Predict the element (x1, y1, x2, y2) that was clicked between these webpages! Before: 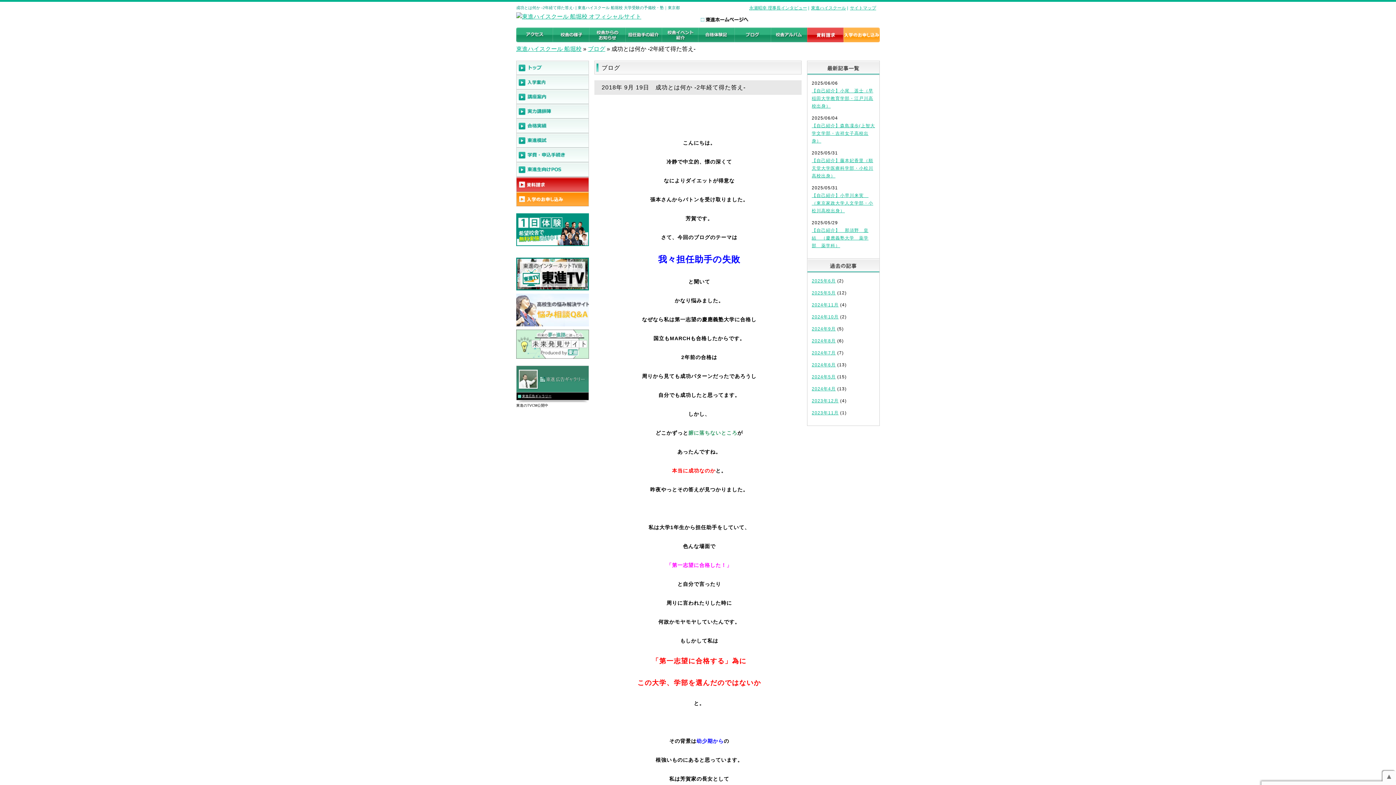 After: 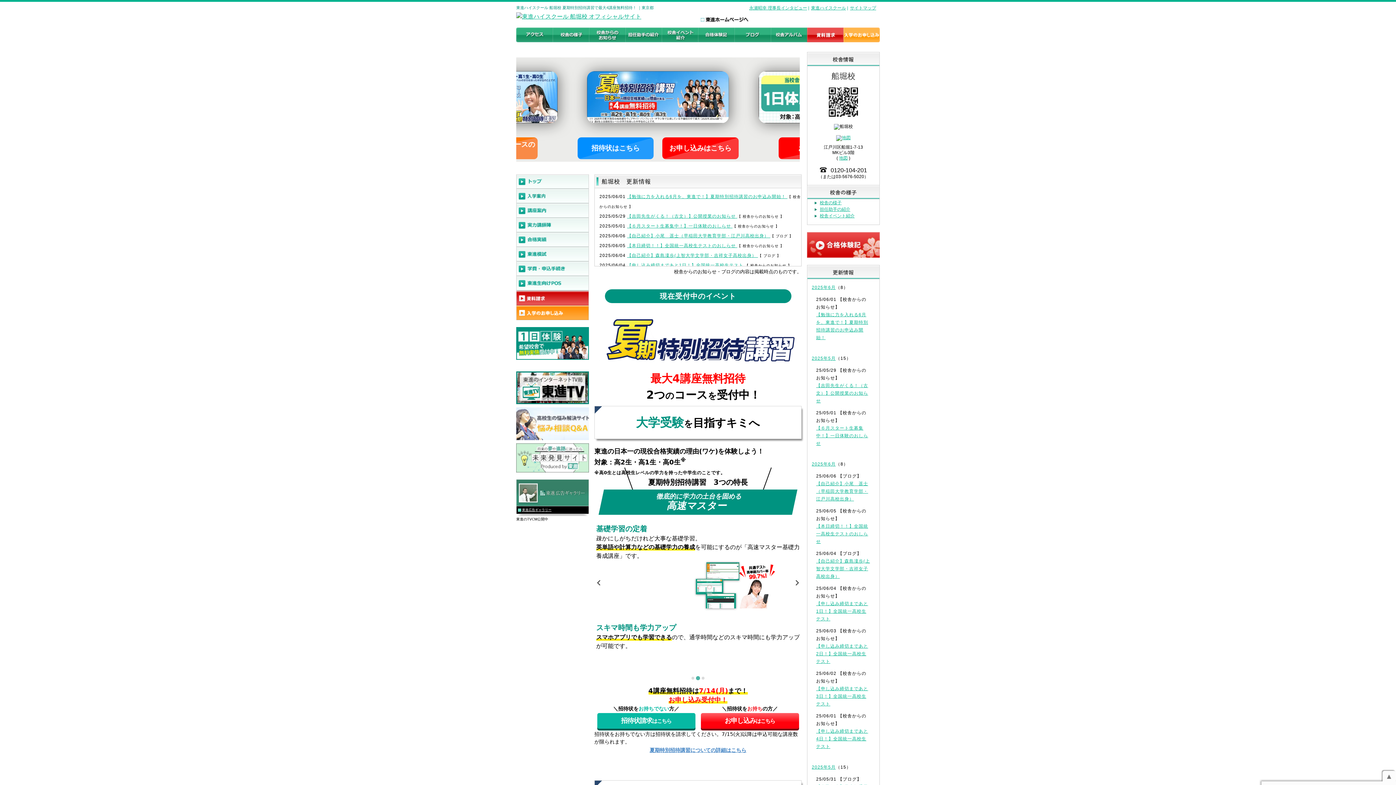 Action: bbox: (516, 70, 589, 76)